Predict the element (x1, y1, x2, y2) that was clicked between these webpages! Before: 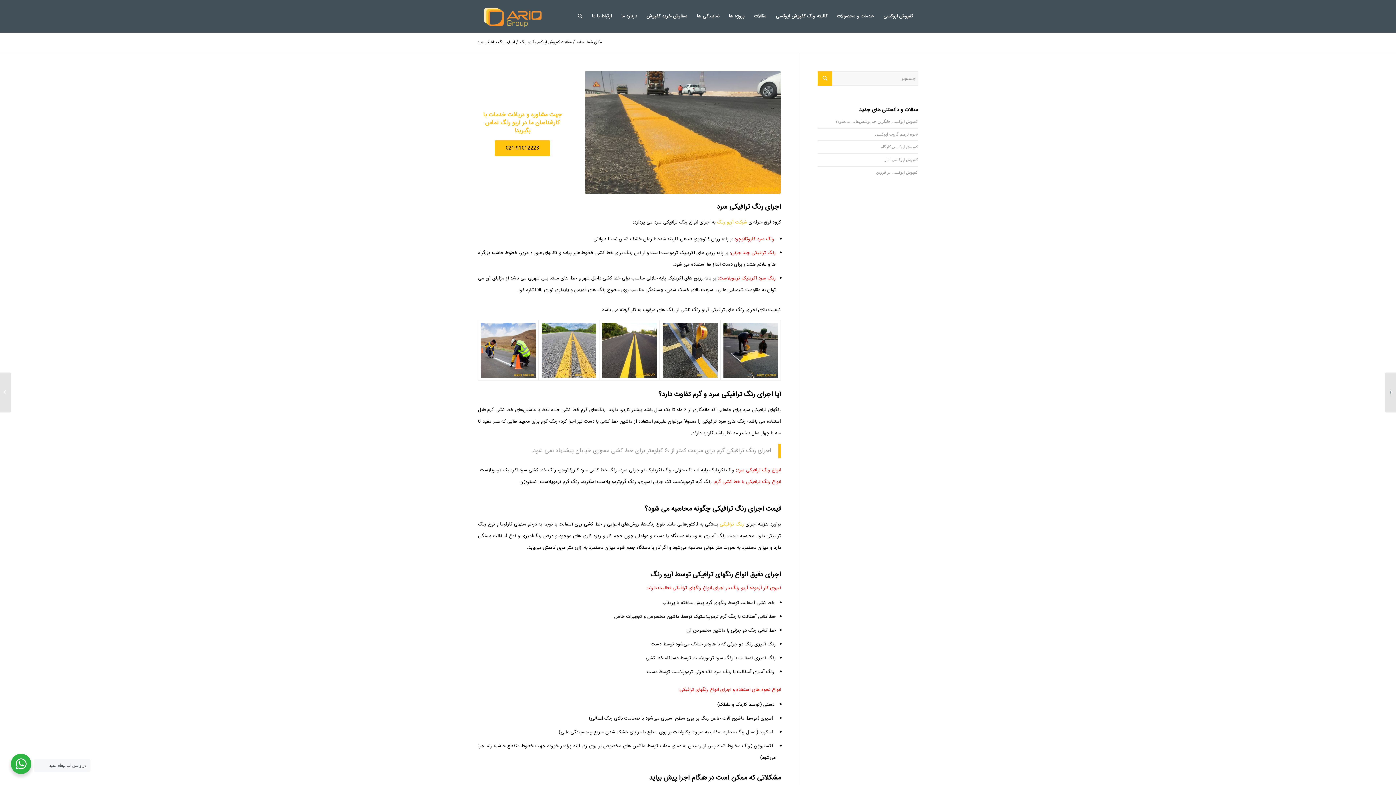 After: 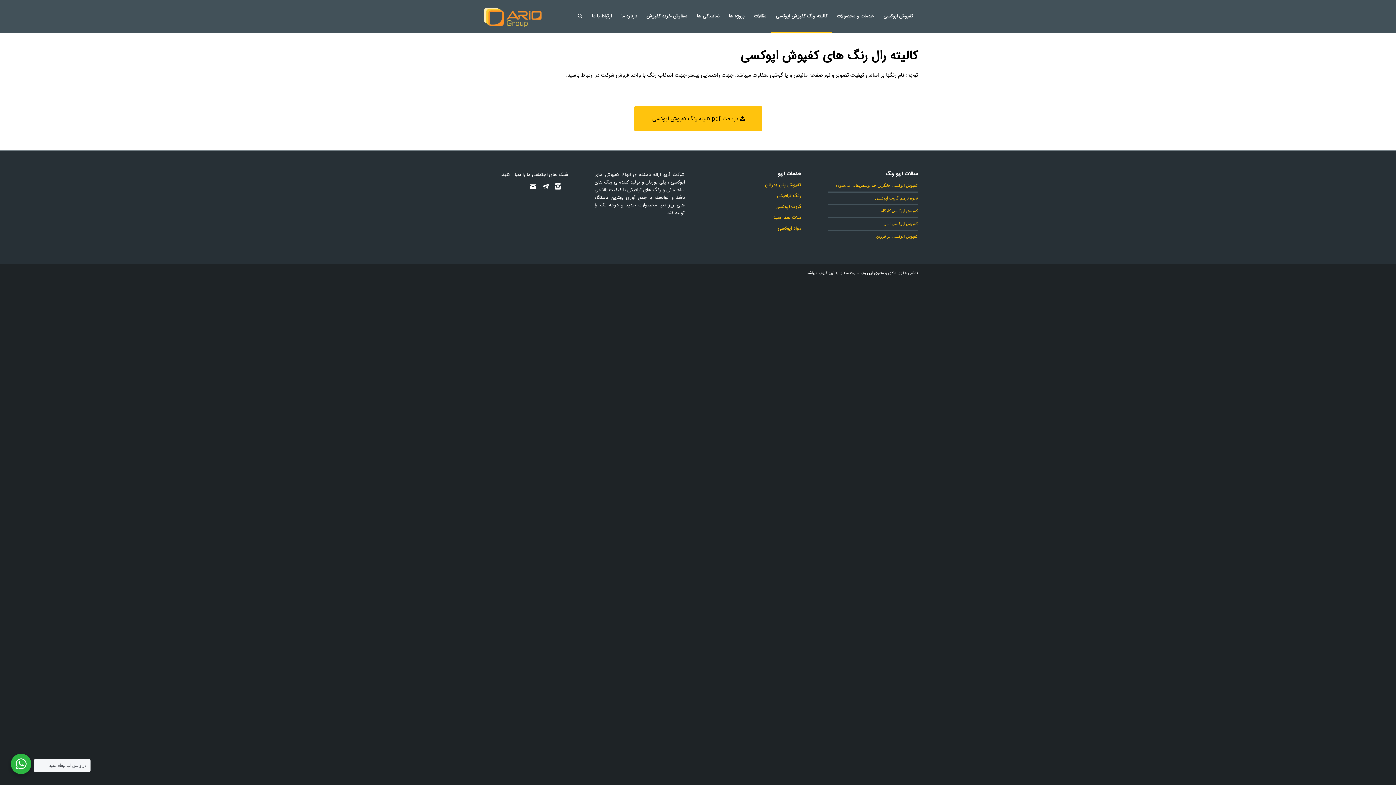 Action: label: کالیته رنگ کفپوش اپوکسی bbox: (771, 0, 832, 32)